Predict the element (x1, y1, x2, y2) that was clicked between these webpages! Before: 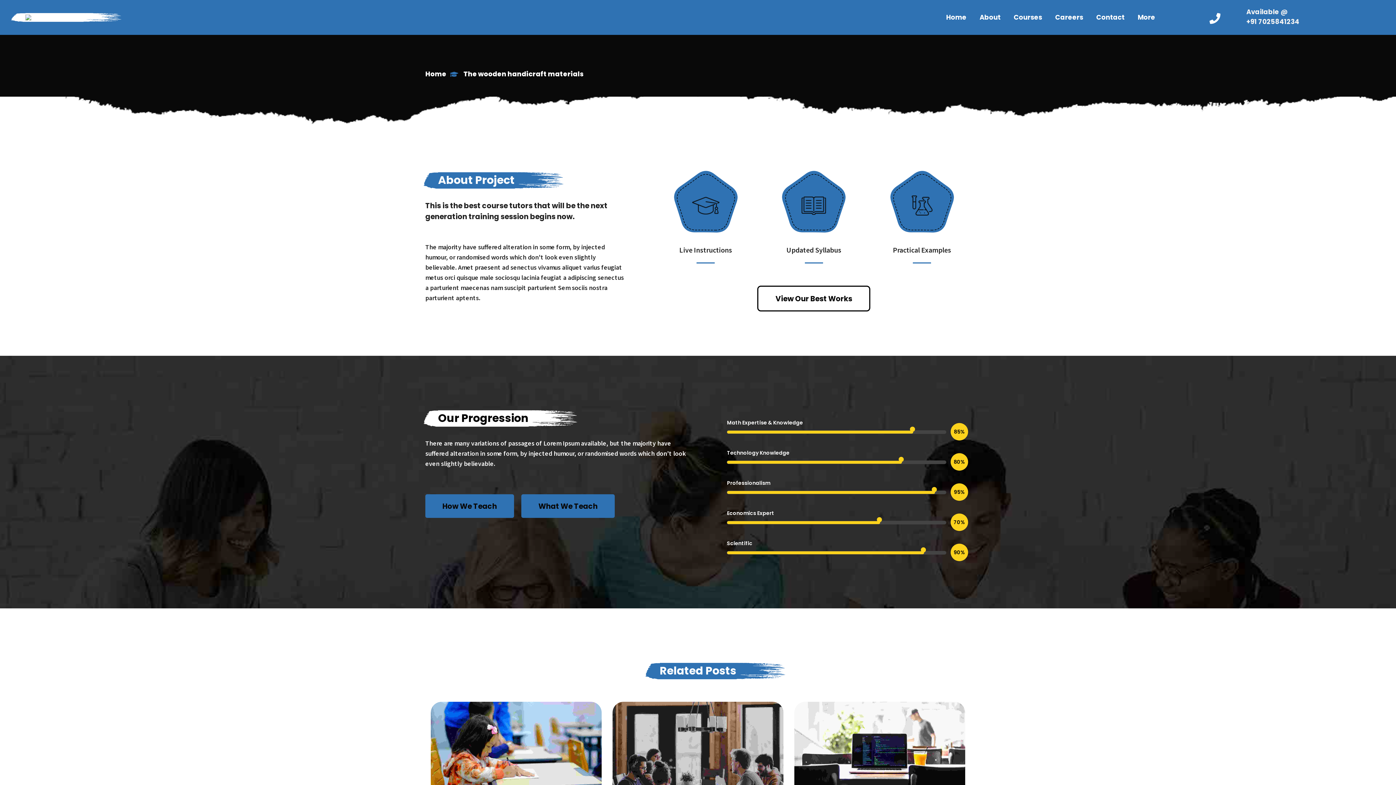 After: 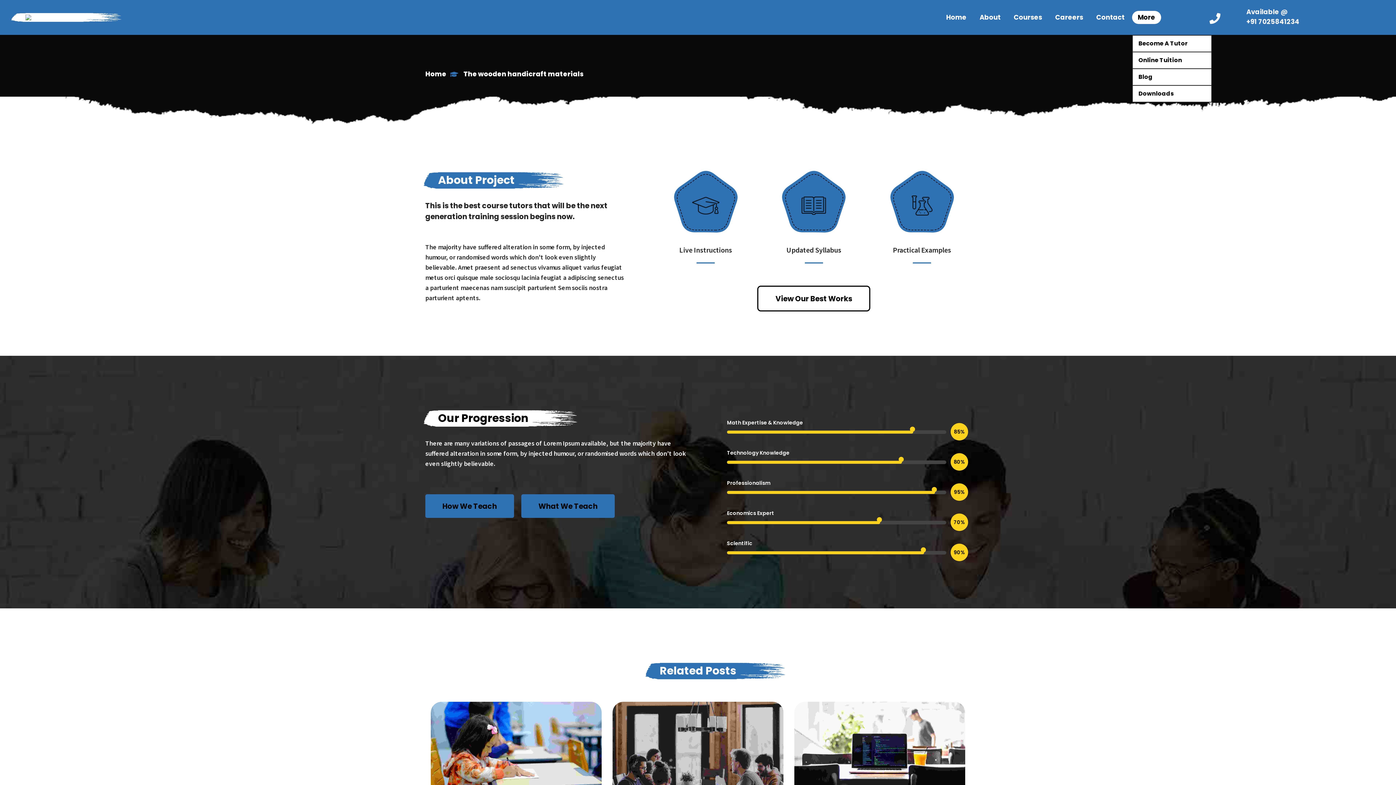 Action: bbox: (1132, 10, 1161, 24) label: More